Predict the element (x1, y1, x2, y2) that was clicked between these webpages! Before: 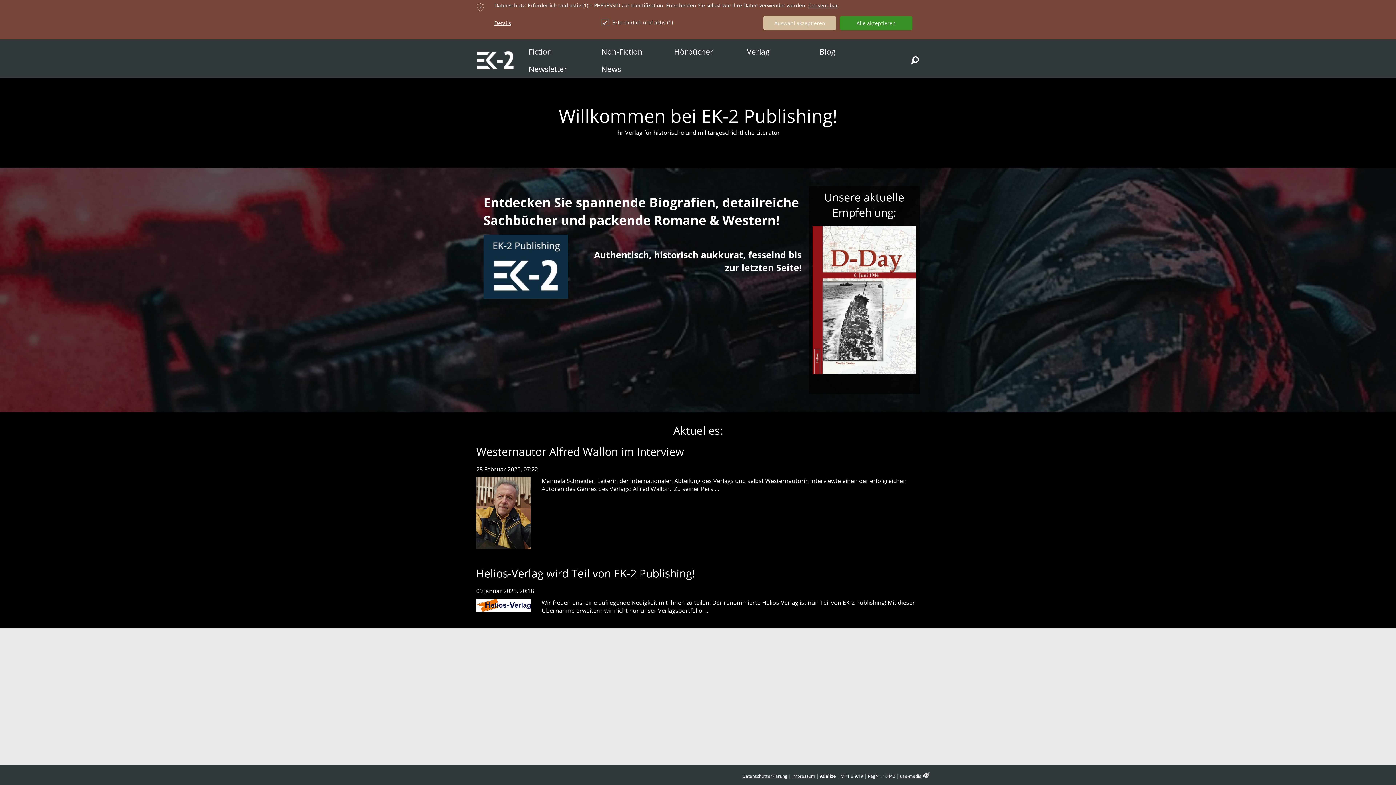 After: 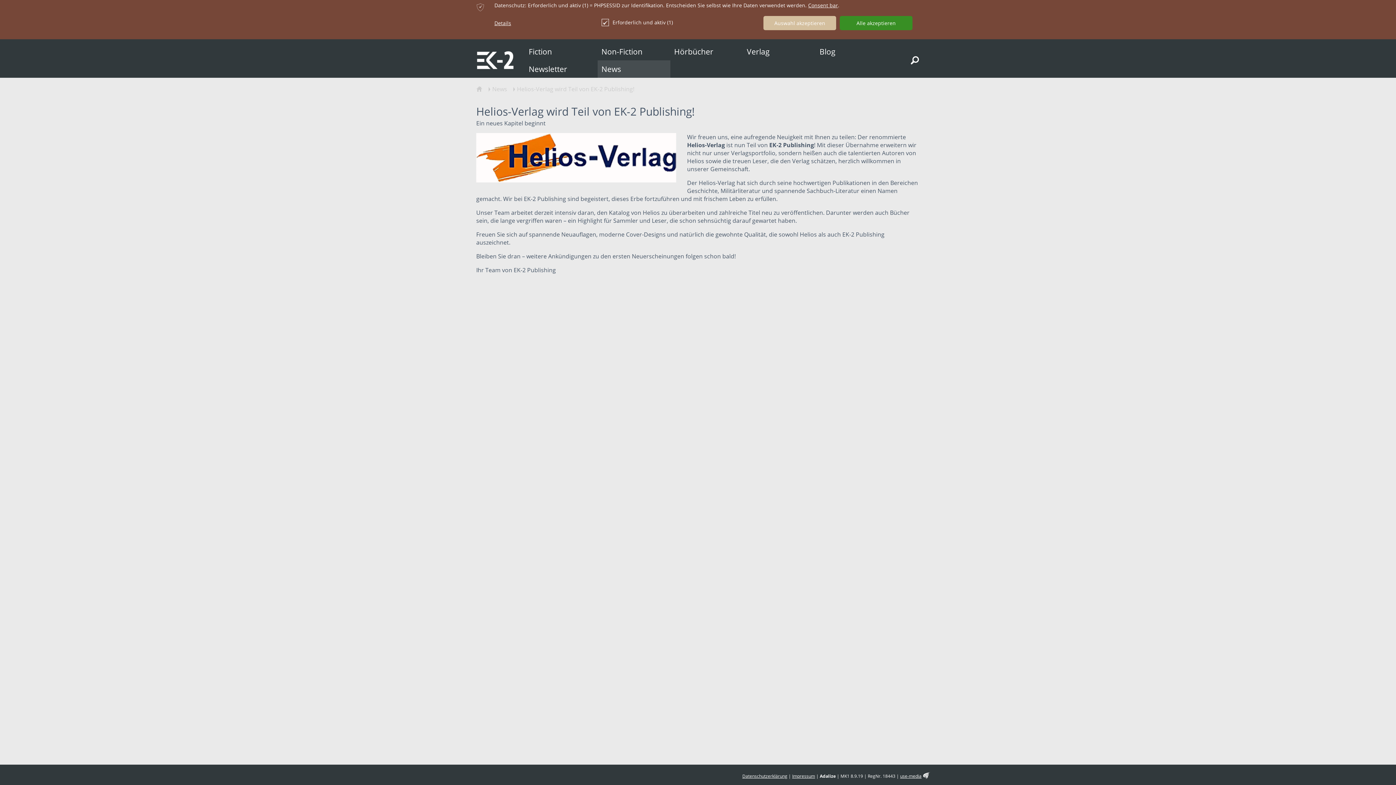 Action: bbox: (476, 566, 694, 581) label: Helios-Verlag wird Teil von EK-2 Publishing!